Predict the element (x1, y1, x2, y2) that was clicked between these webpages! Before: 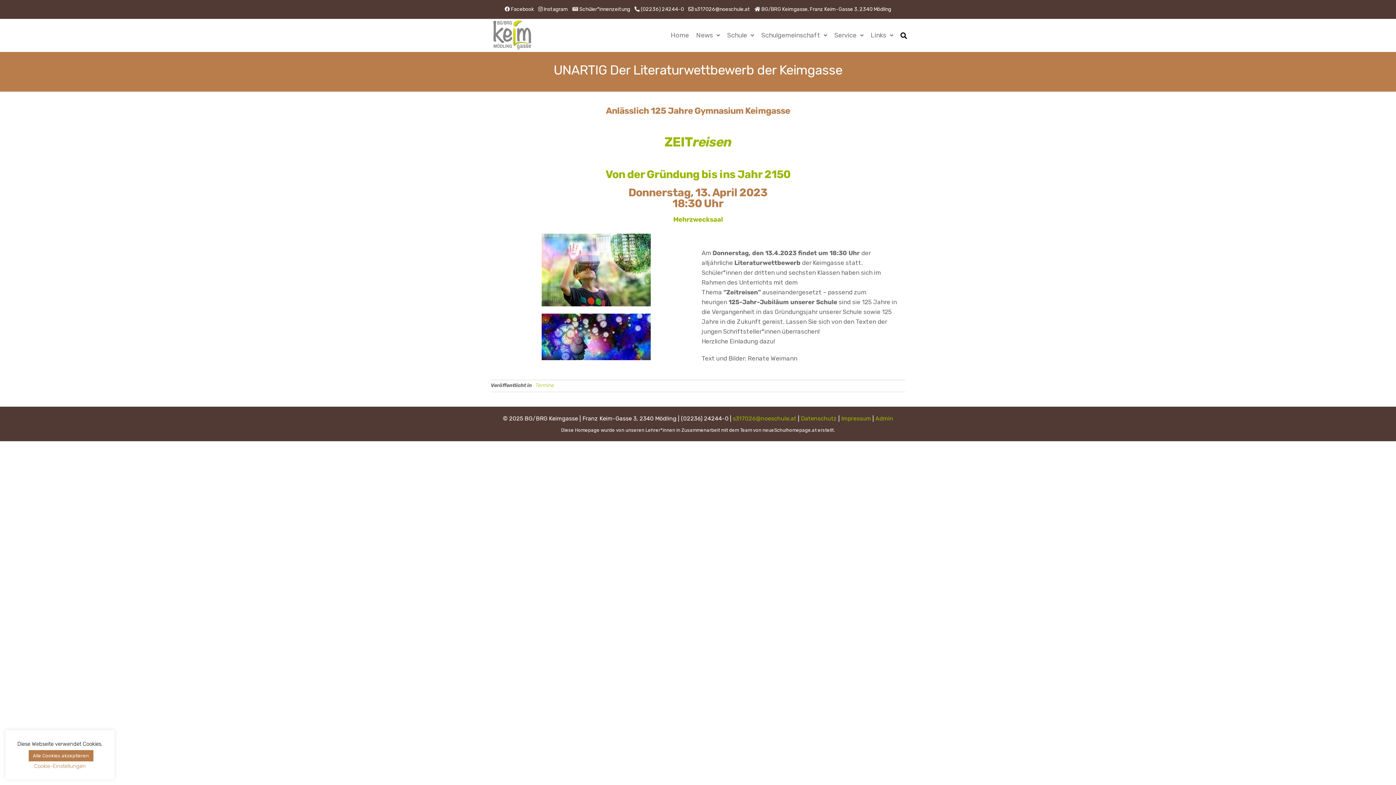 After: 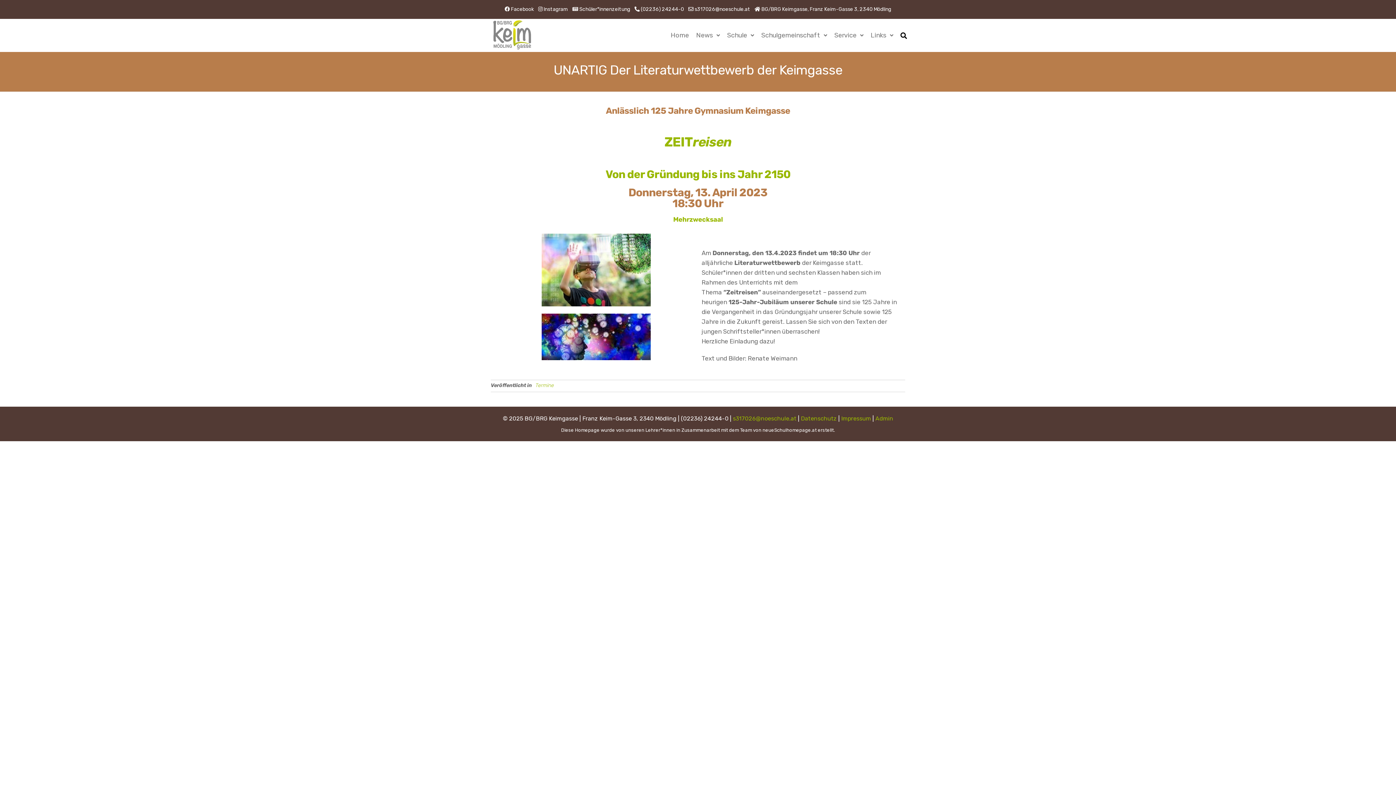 Action: label: Alle Cookies akzeptieren bbox: (28, 750, 93, 761)